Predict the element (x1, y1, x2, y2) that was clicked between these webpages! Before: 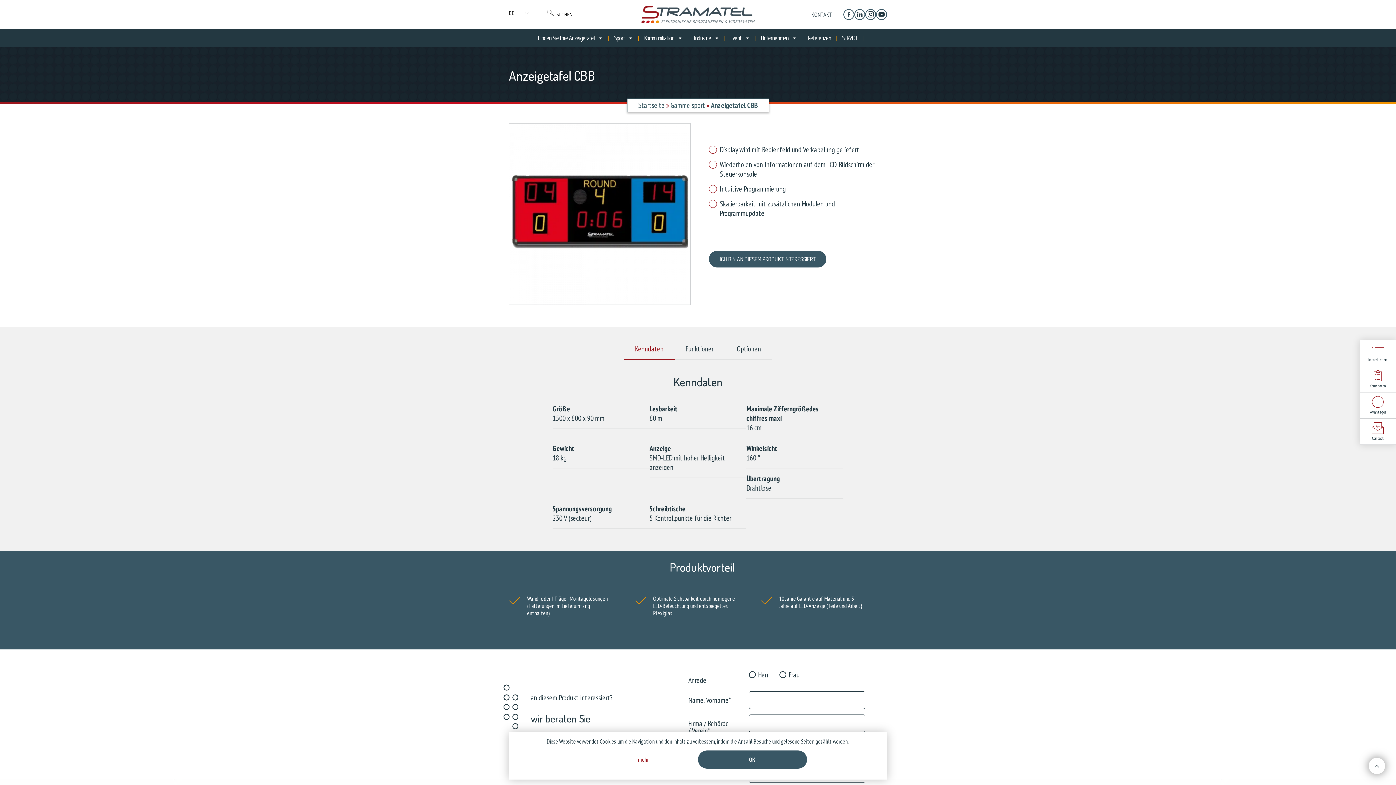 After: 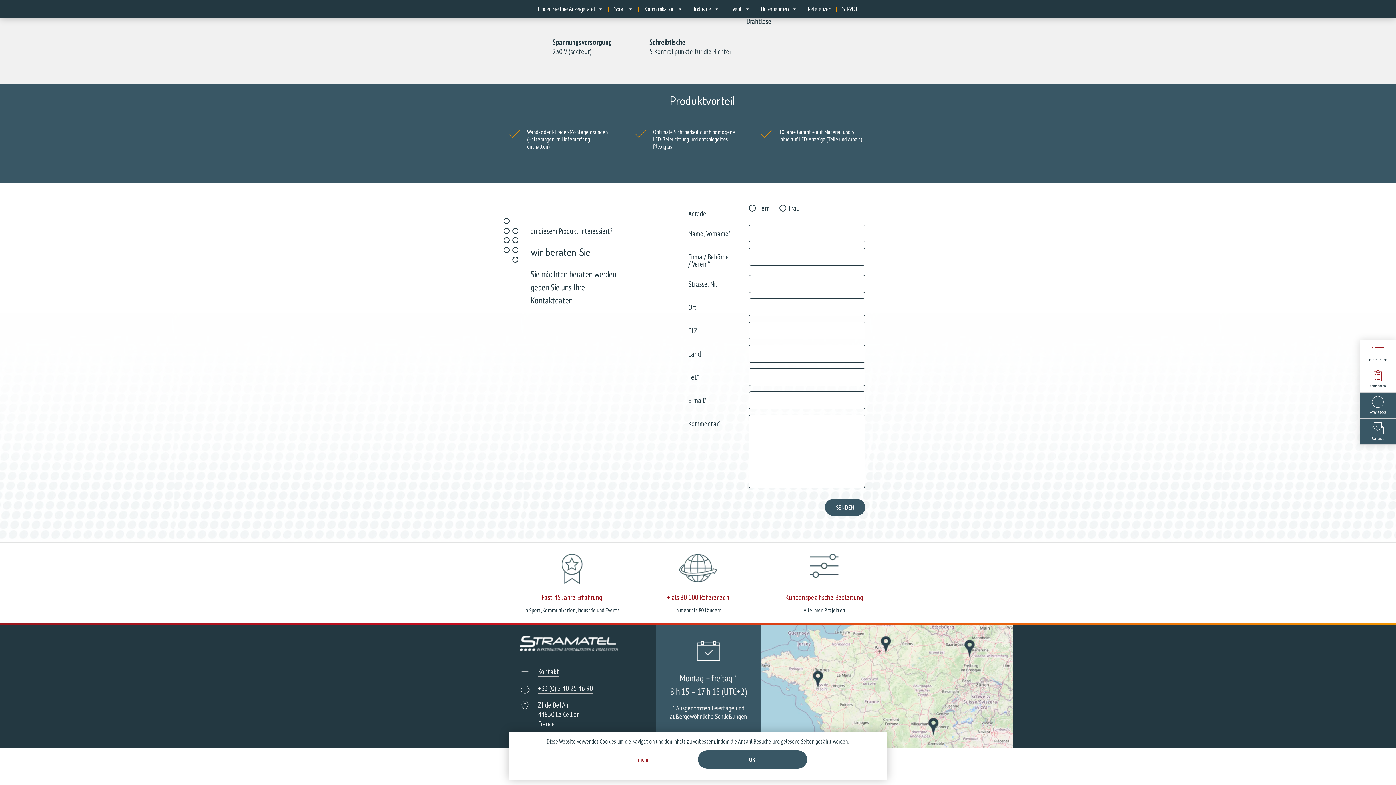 Action: bbox: (1360, 422, 1396, 441) label: Contact